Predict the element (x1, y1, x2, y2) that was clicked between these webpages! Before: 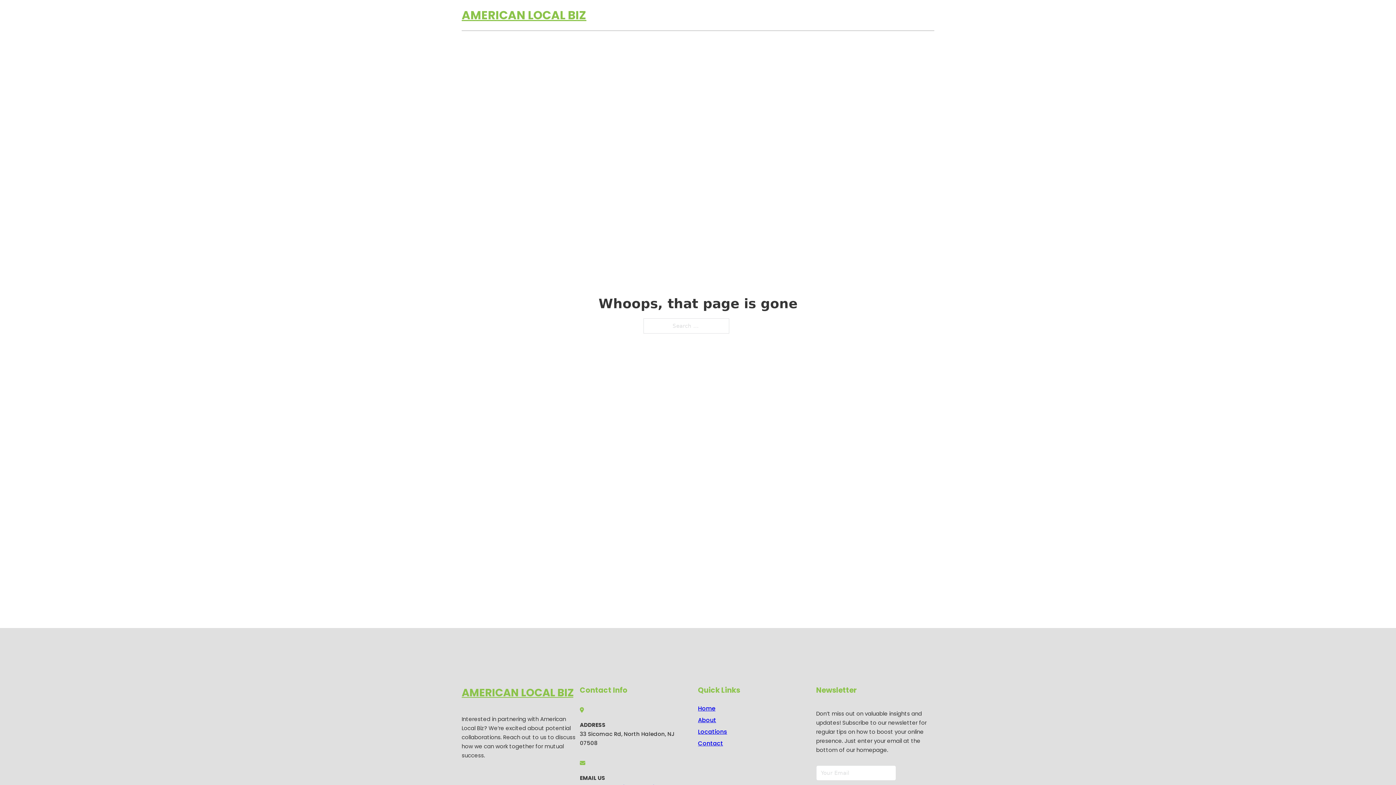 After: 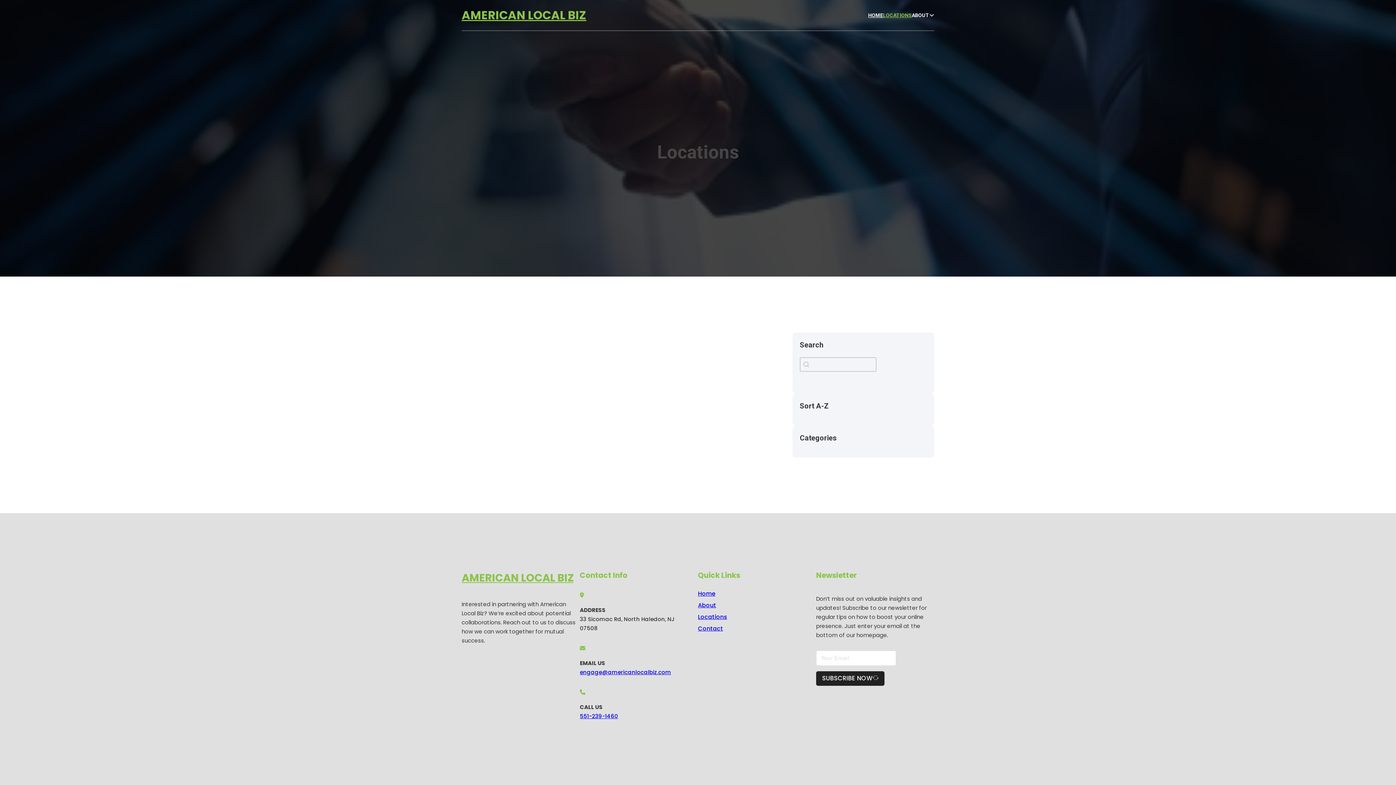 Action: bbox: (883, 11, 912, 19) label: LOCATIONS